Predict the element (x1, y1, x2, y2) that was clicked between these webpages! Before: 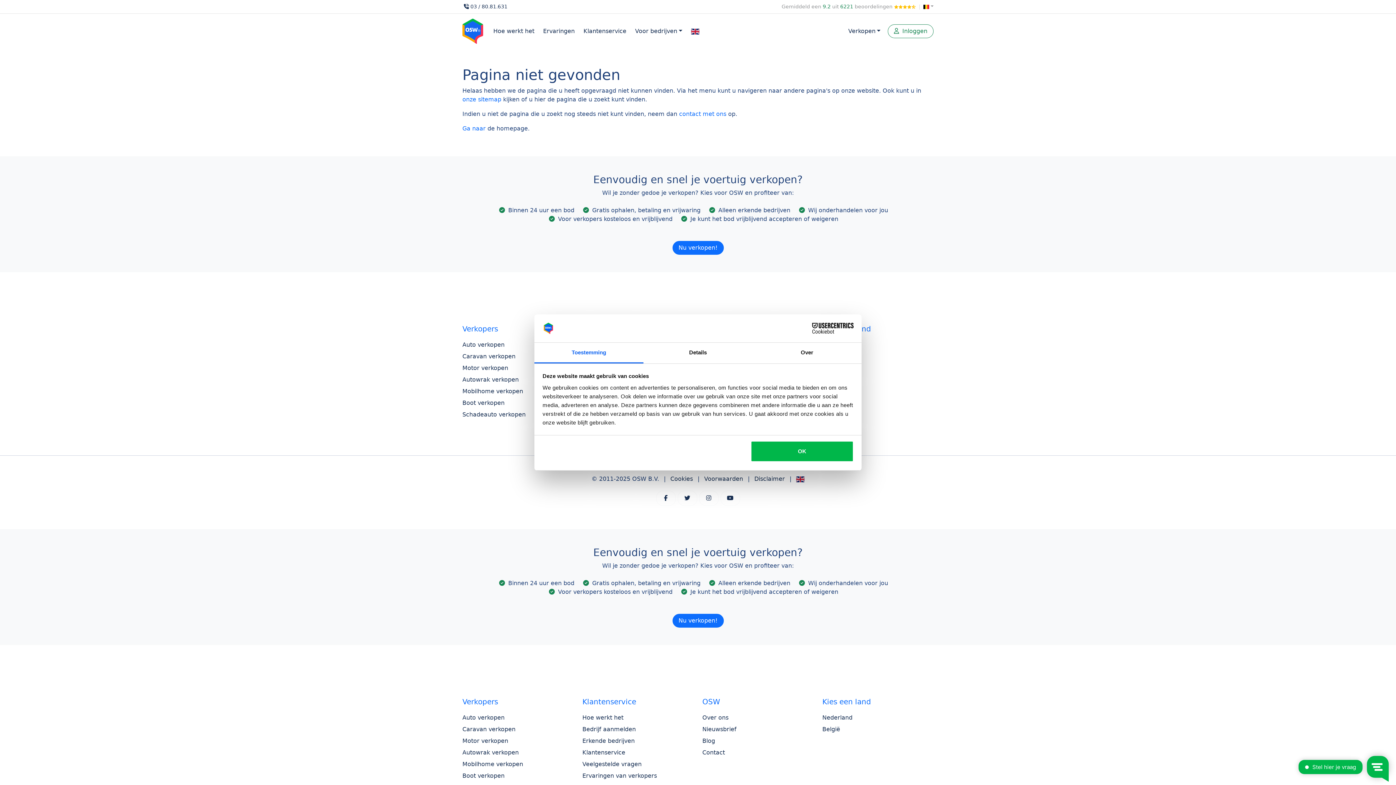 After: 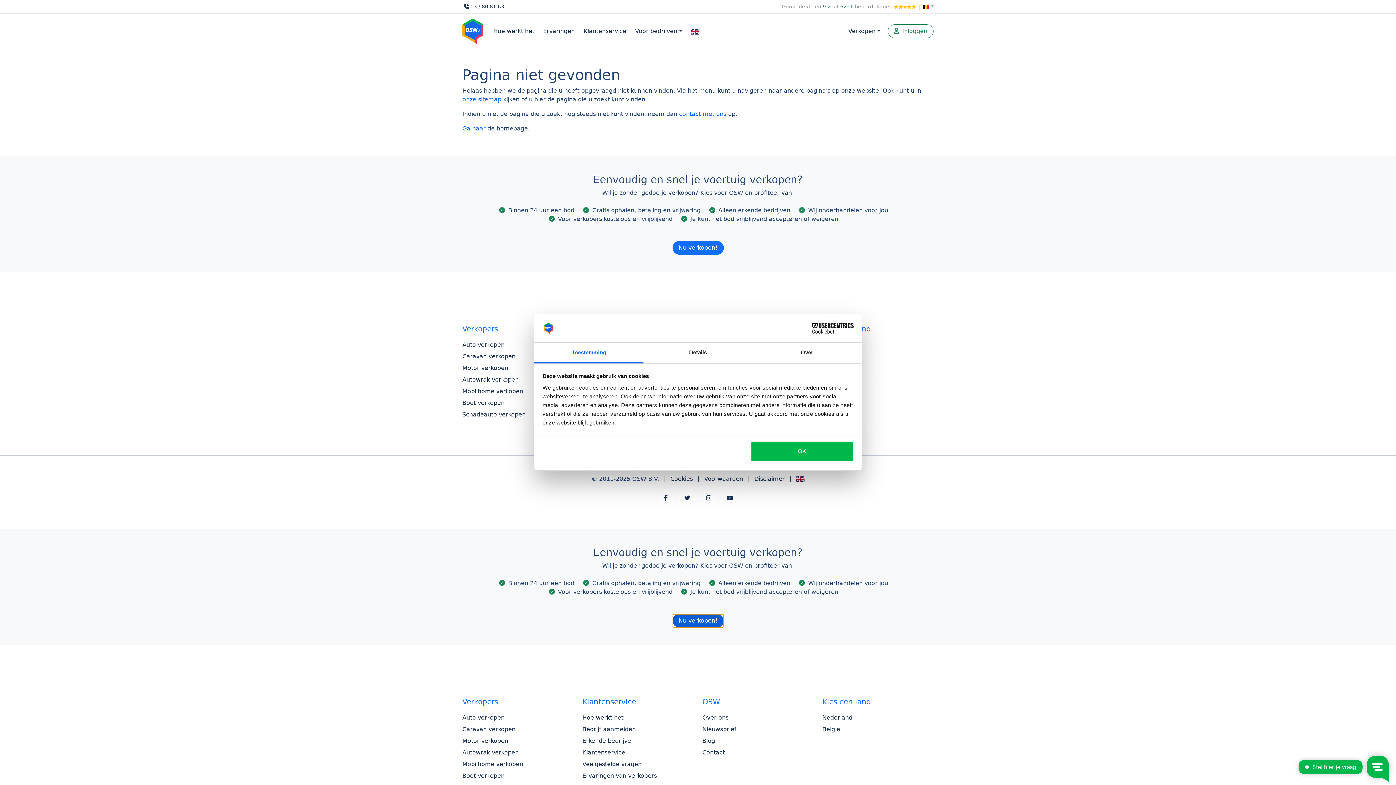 Action: bbox: (672, 608, 723, 615) label: Nu verkopen!